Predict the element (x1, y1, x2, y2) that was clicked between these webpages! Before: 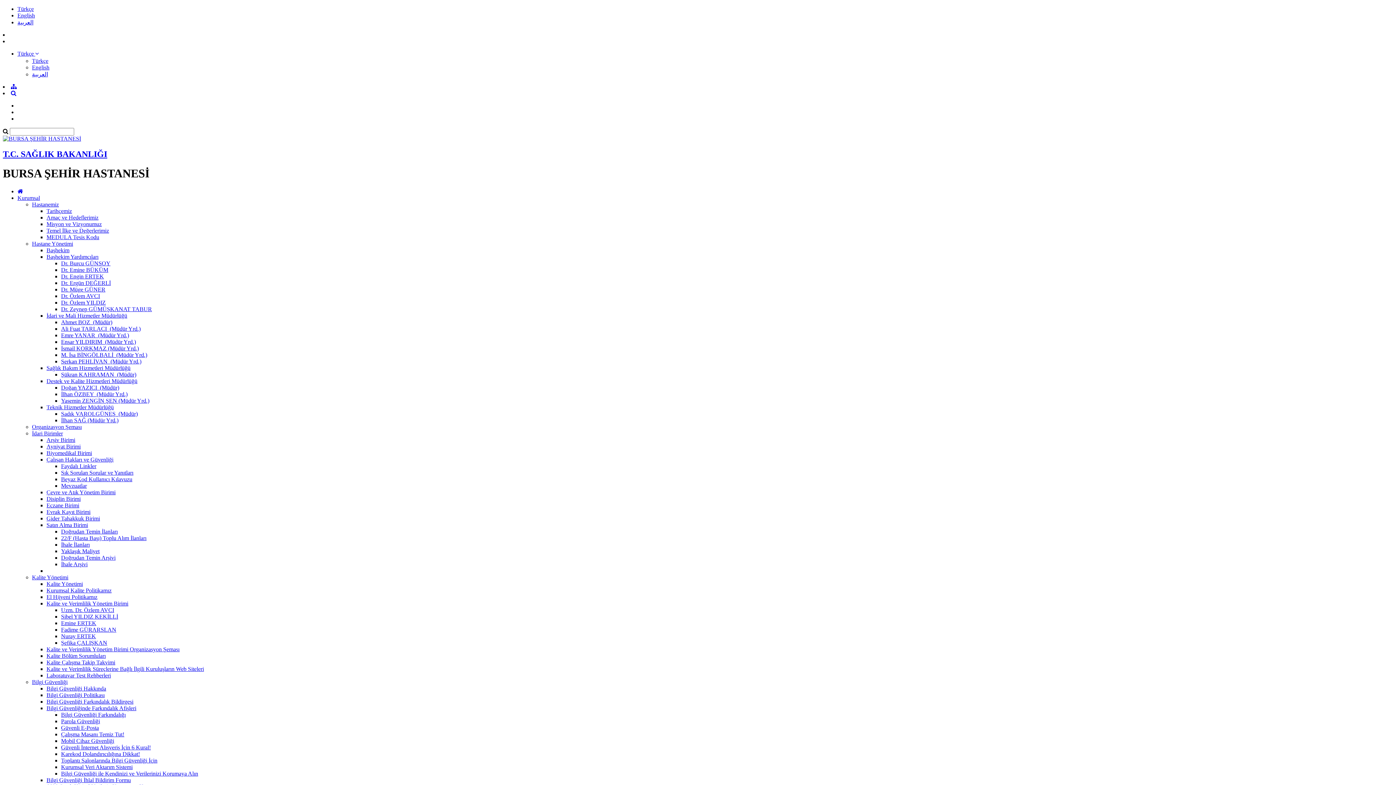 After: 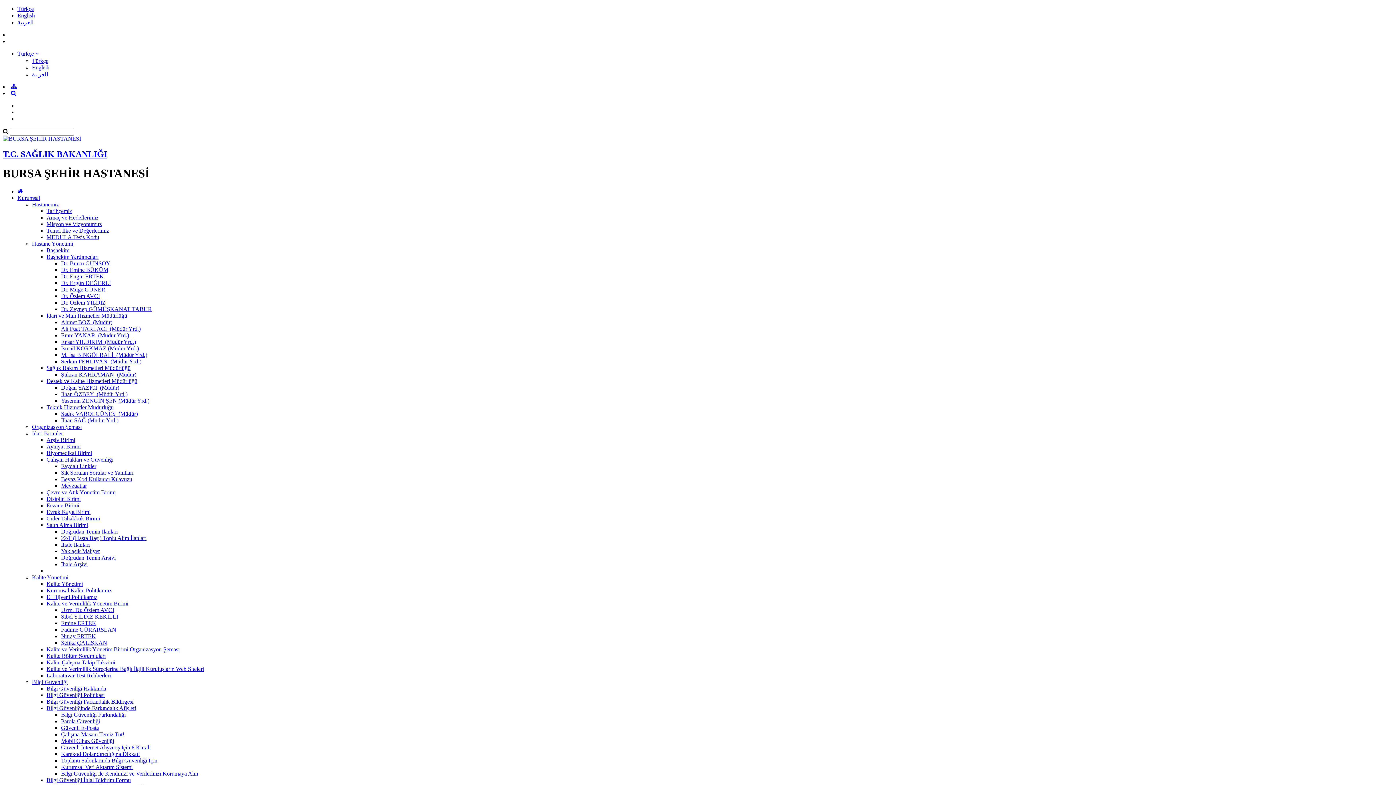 Action: label: Çalışma Masanı Temiz Tut! bbox: (61, 731, 124, 737)